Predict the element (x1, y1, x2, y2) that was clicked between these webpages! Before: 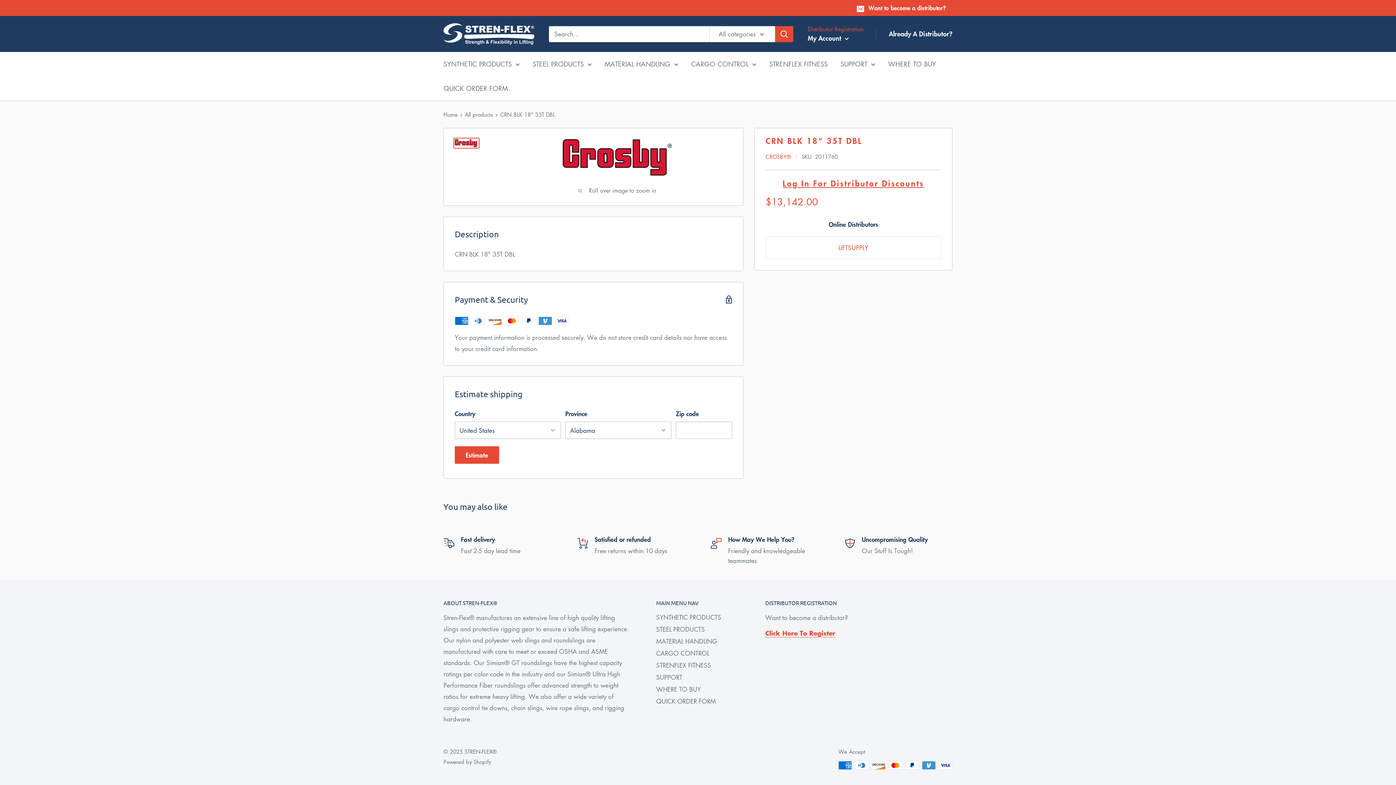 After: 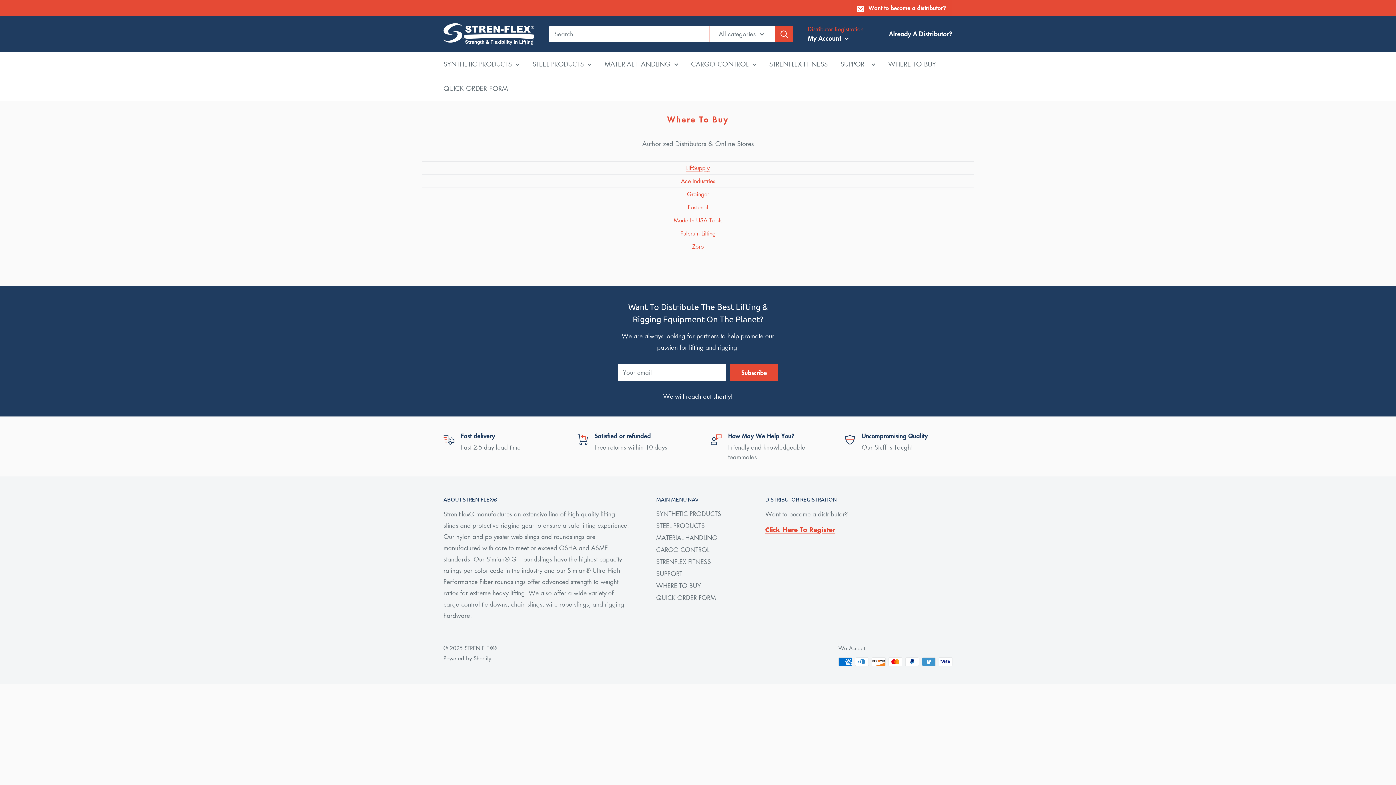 Action: label: WHERE TO BUY bbox: (656, 683, 740, 695)